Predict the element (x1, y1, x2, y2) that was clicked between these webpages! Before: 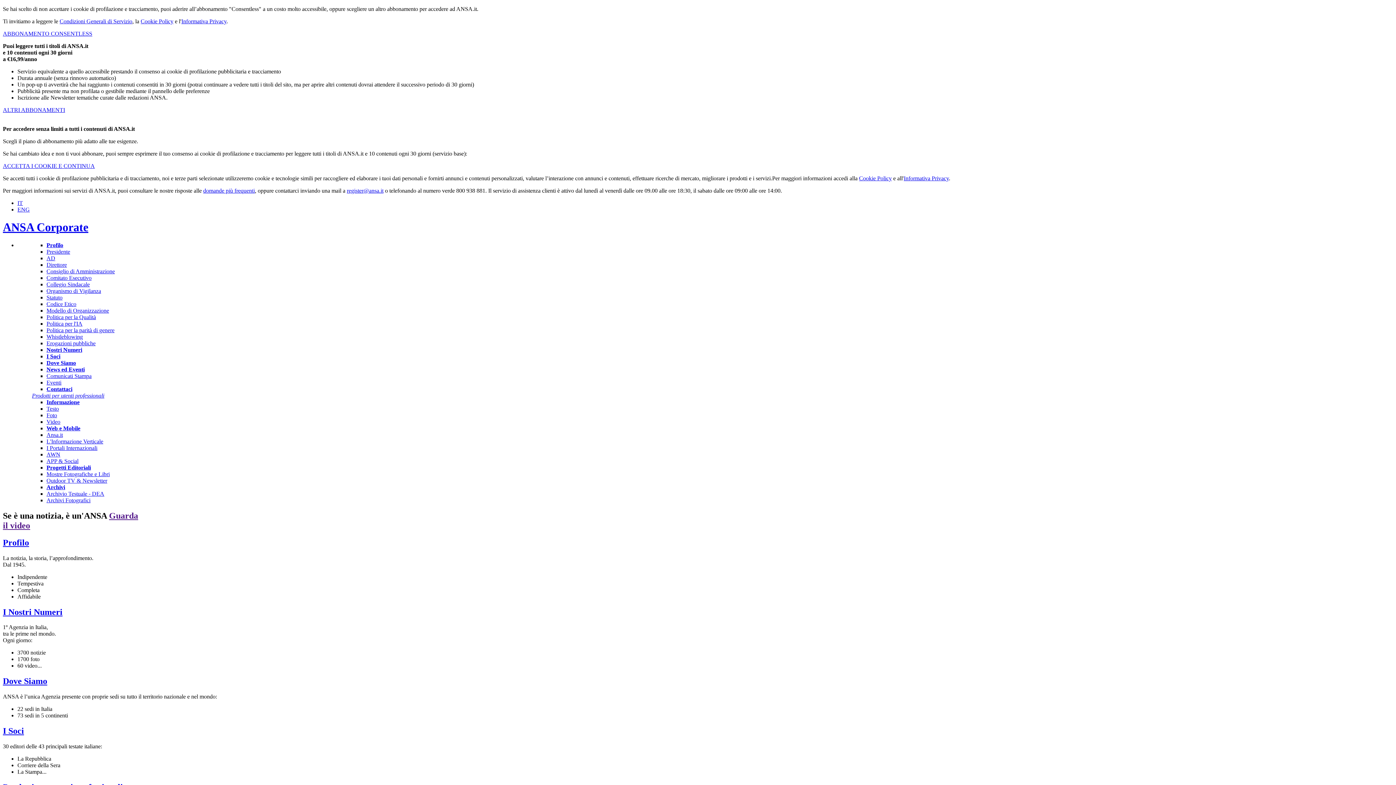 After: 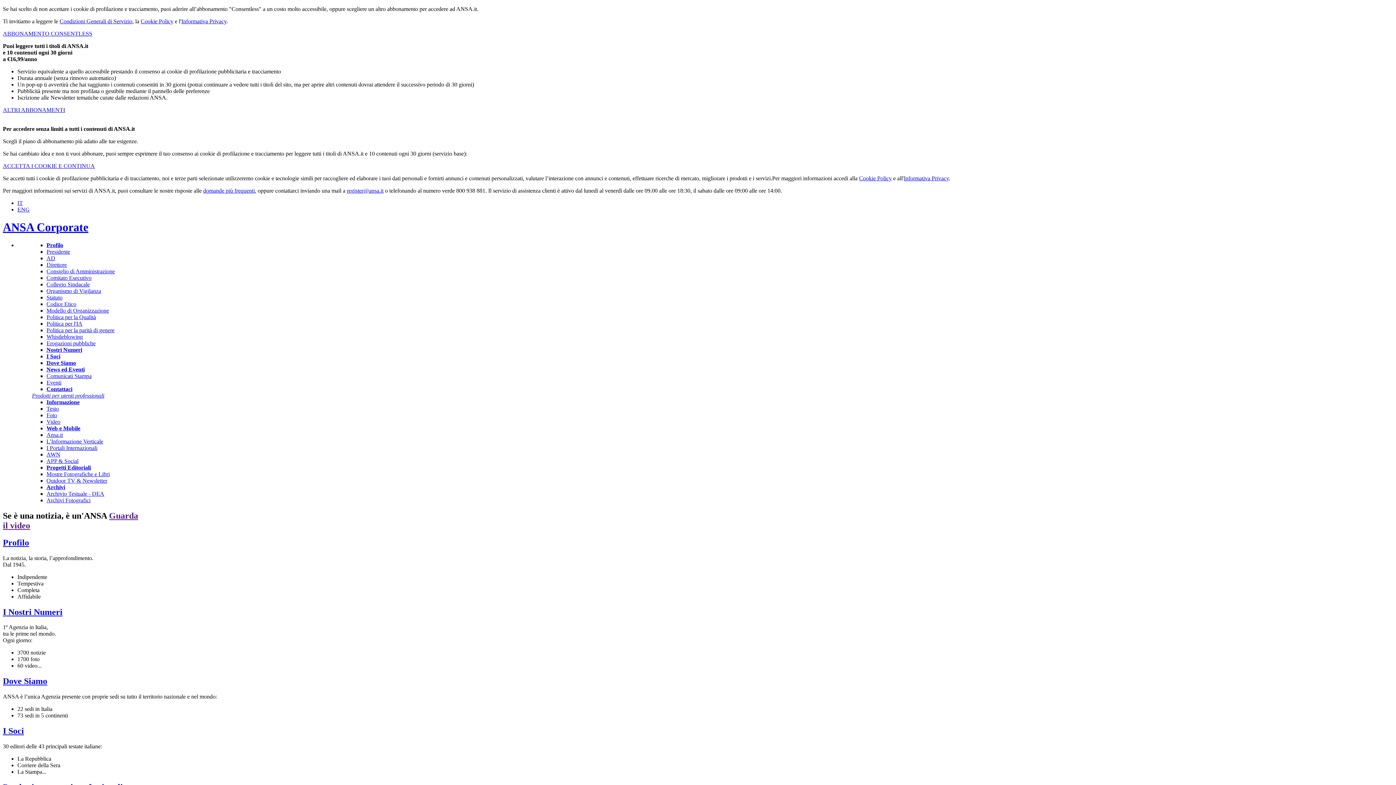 Action: label: ACCETTA I COOKIE E CONTINUA bbox: (2, 162, 94, 169)